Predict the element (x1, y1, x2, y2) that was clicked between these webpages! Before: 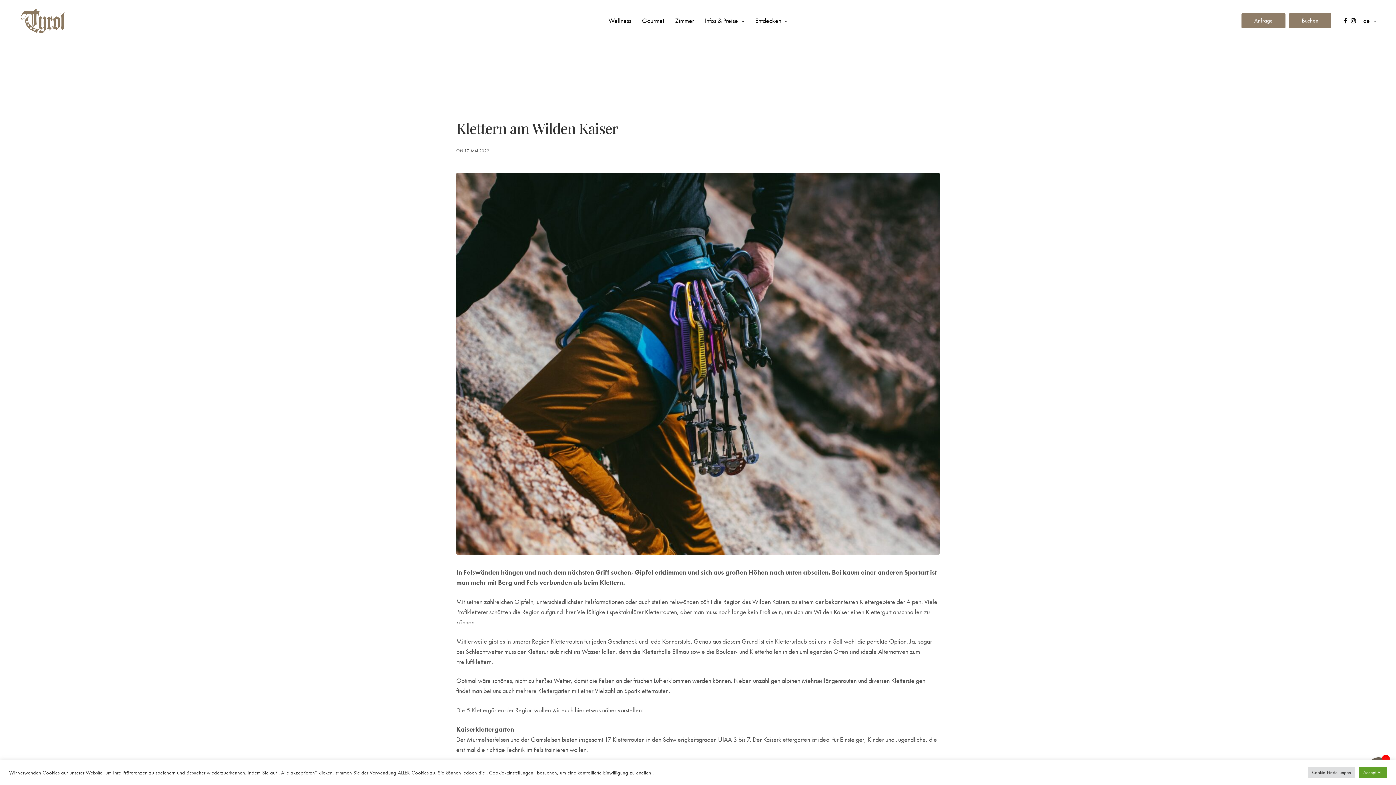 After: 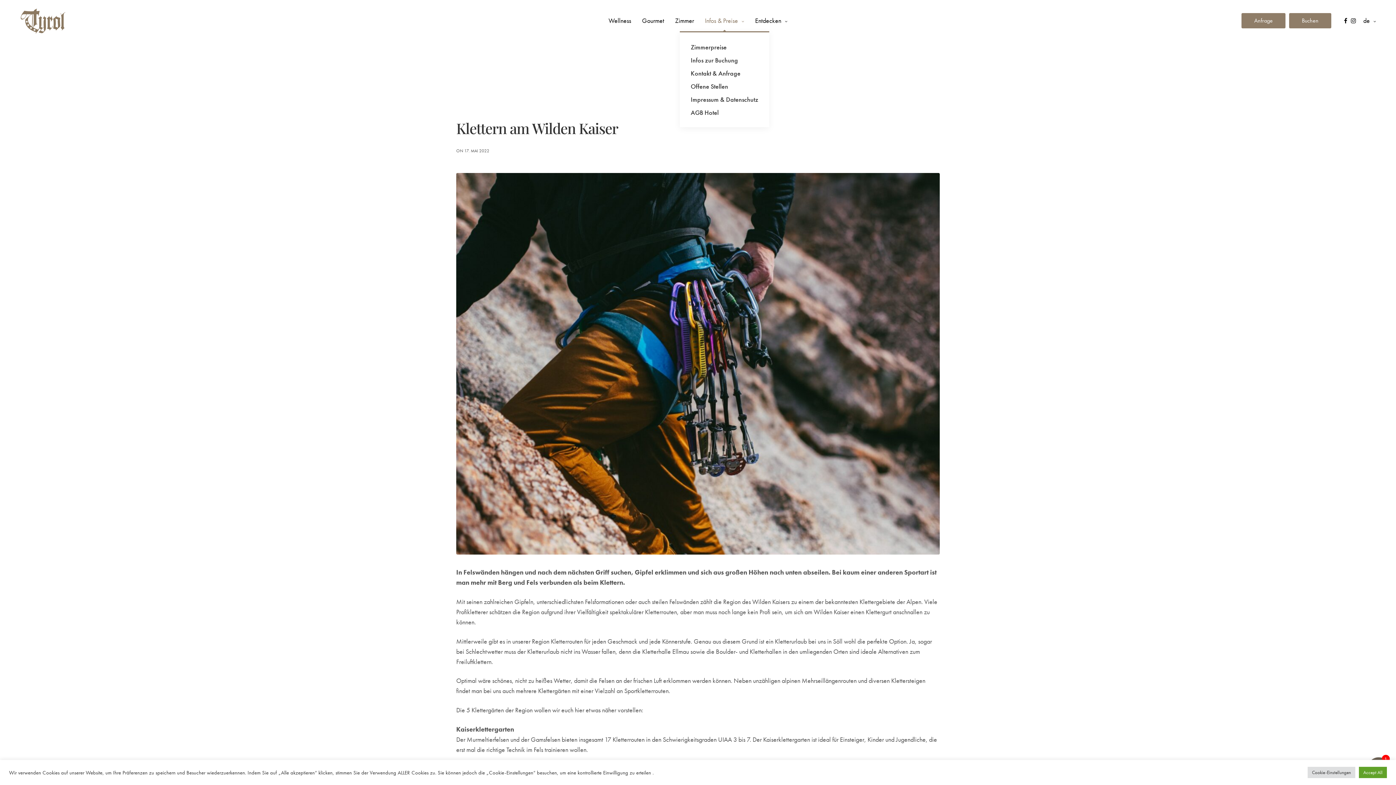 Action: bbox: (705, 10, 744, 31) label: Infos & Preise